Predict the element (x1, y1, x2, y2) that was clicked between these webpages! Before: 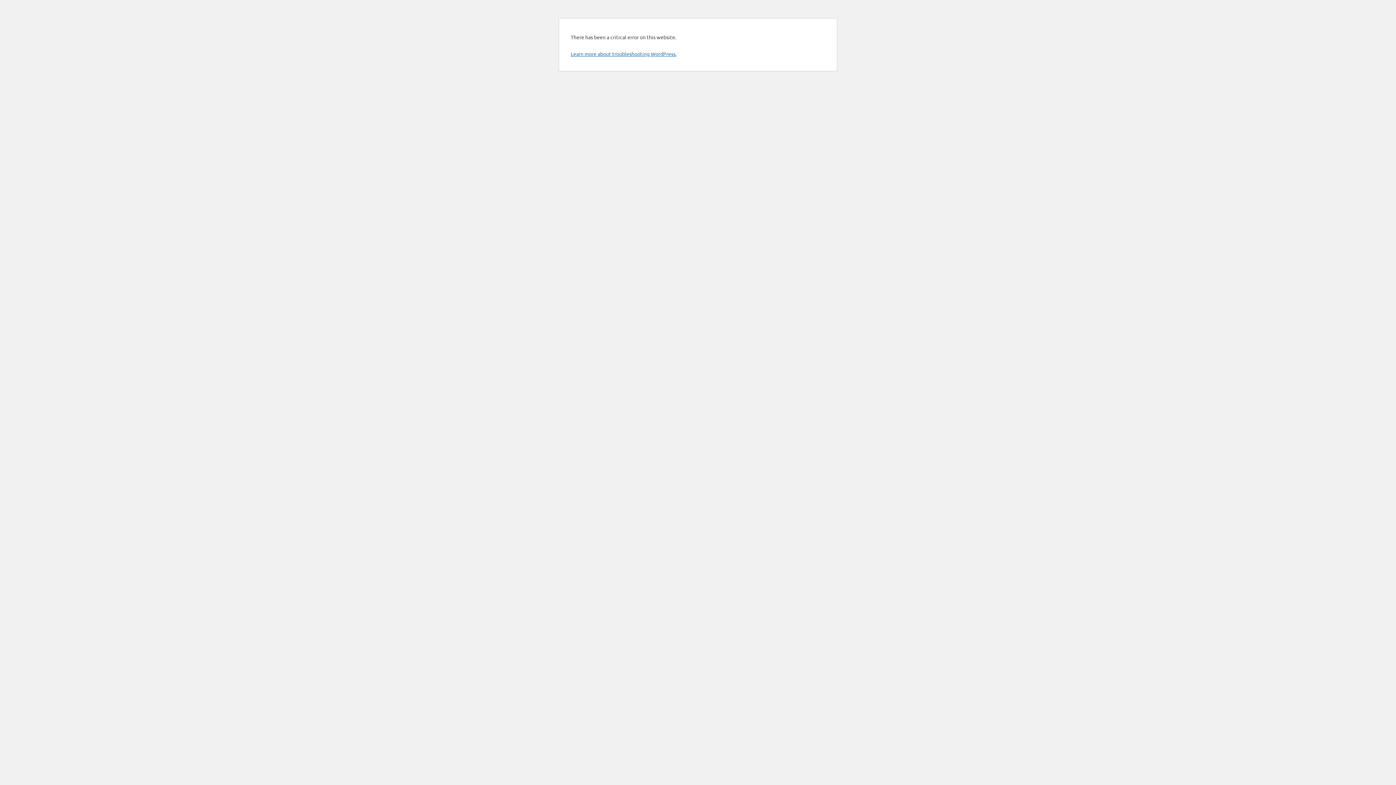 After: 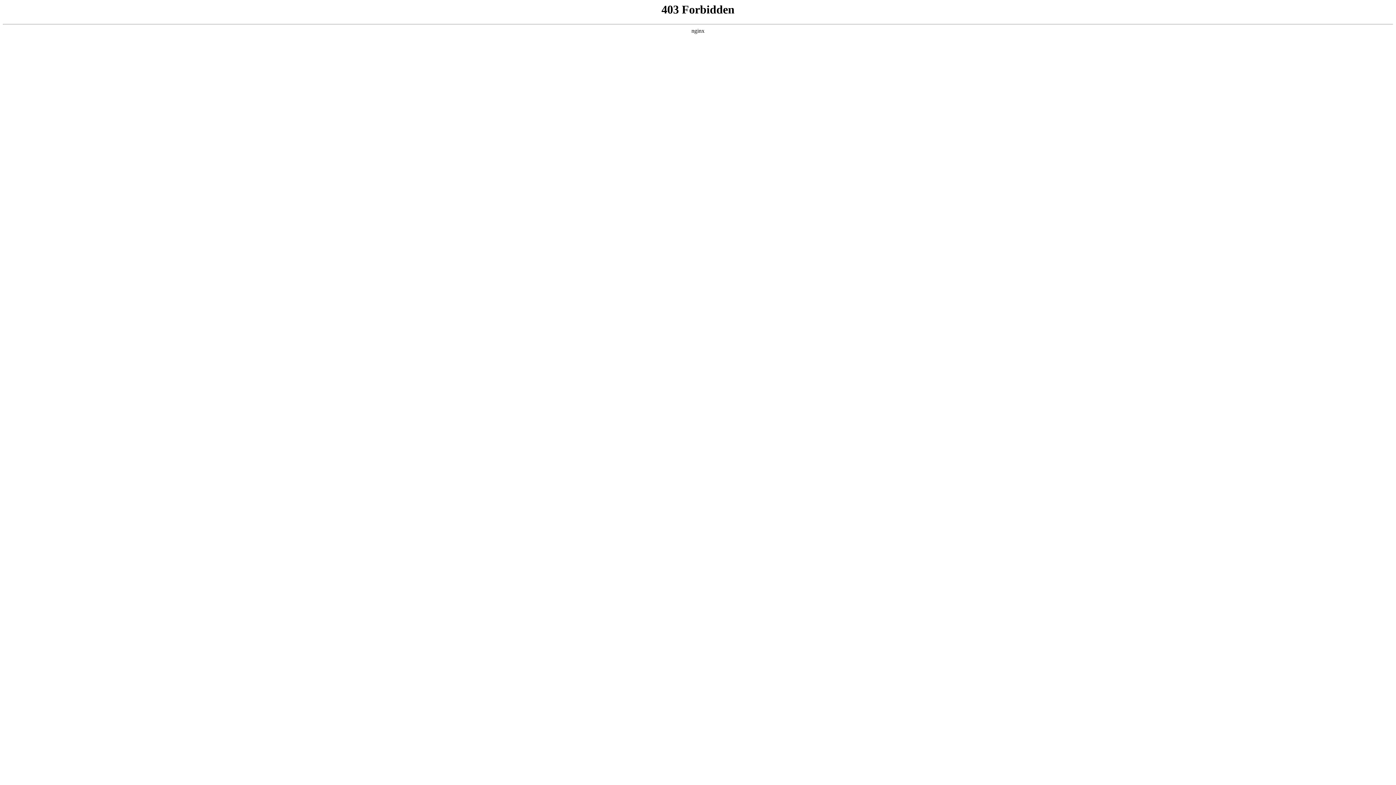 Action: label: Learn more about troubleshooting WordPress. bbox: (570, 50, 676, 57)